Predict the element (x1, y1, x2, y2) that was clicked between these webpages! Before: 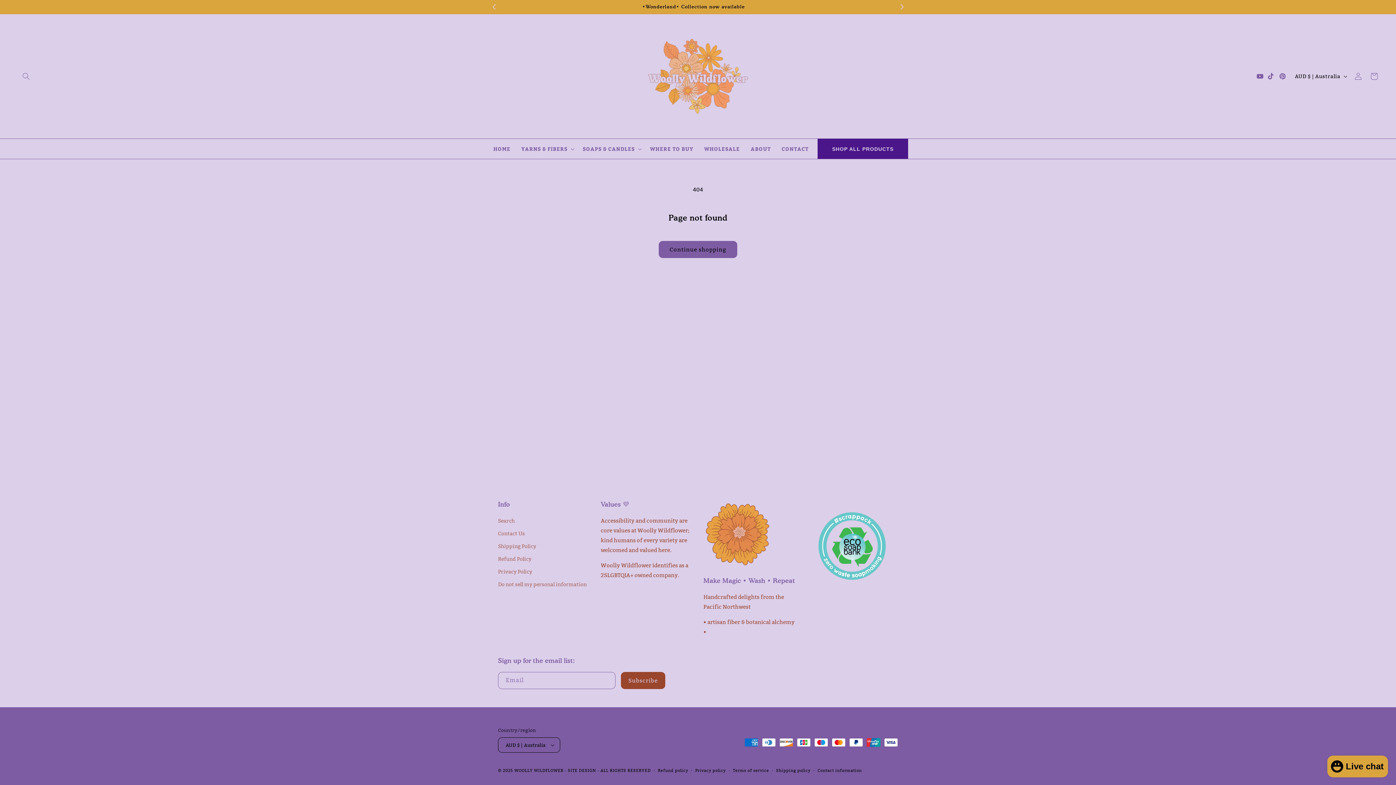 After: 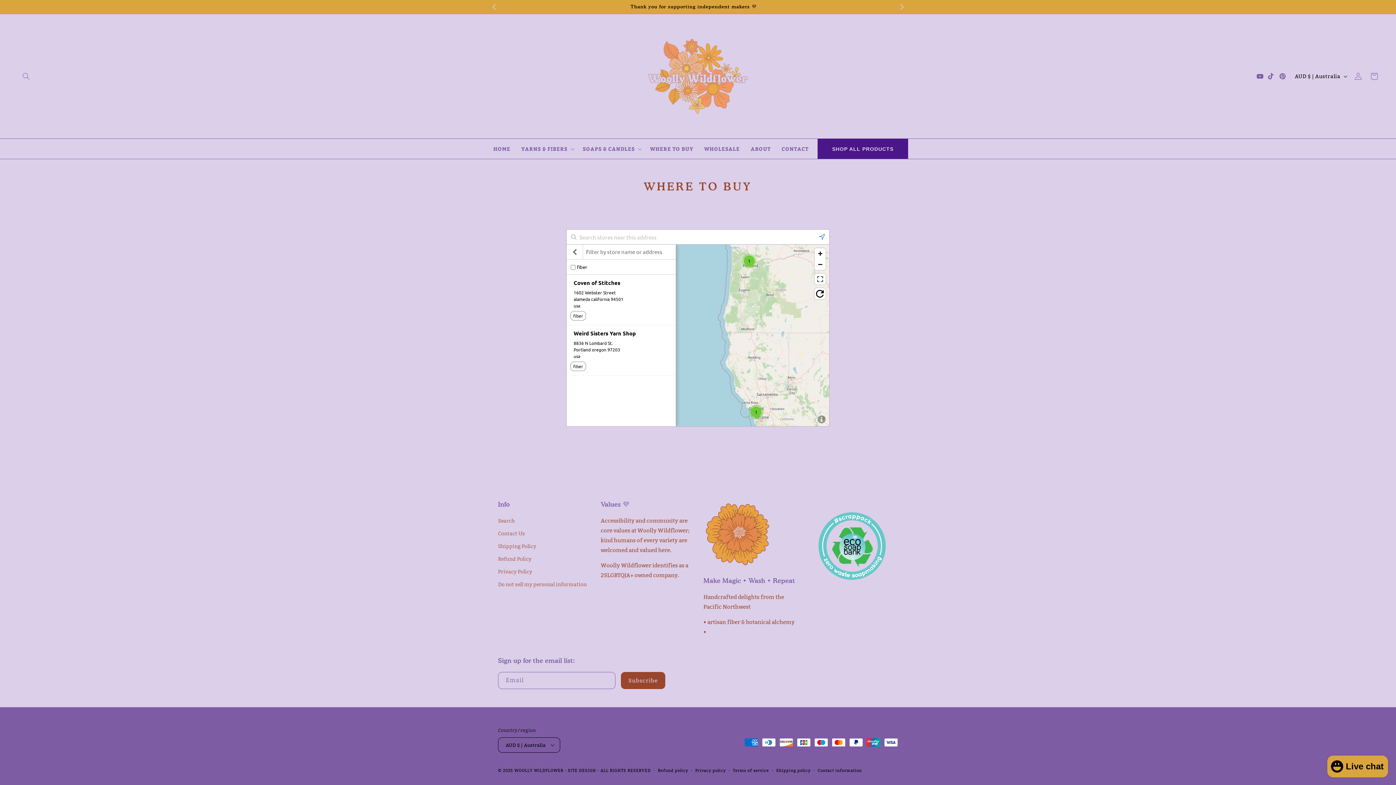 Action: bbox: (644, 142, 698, 155) label: WHERE TO BUY